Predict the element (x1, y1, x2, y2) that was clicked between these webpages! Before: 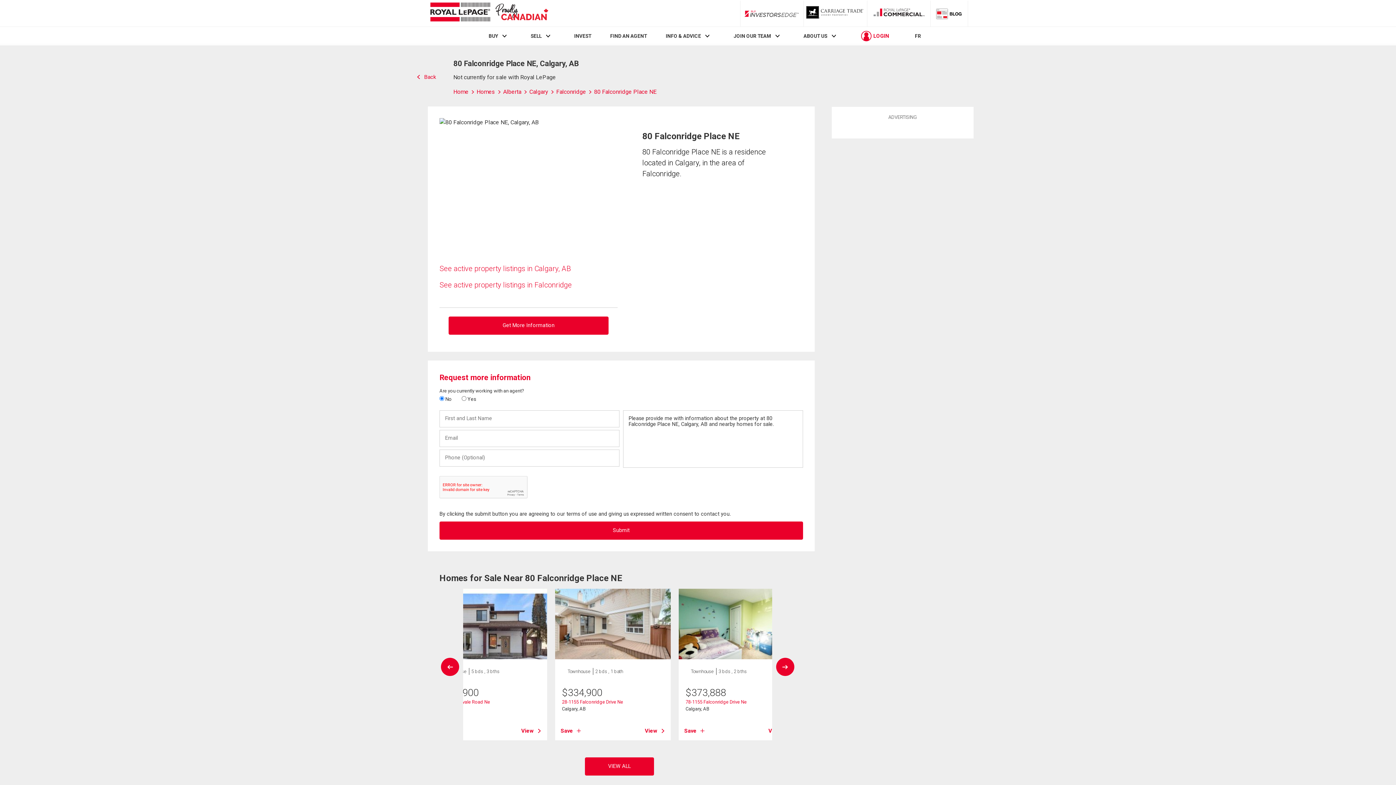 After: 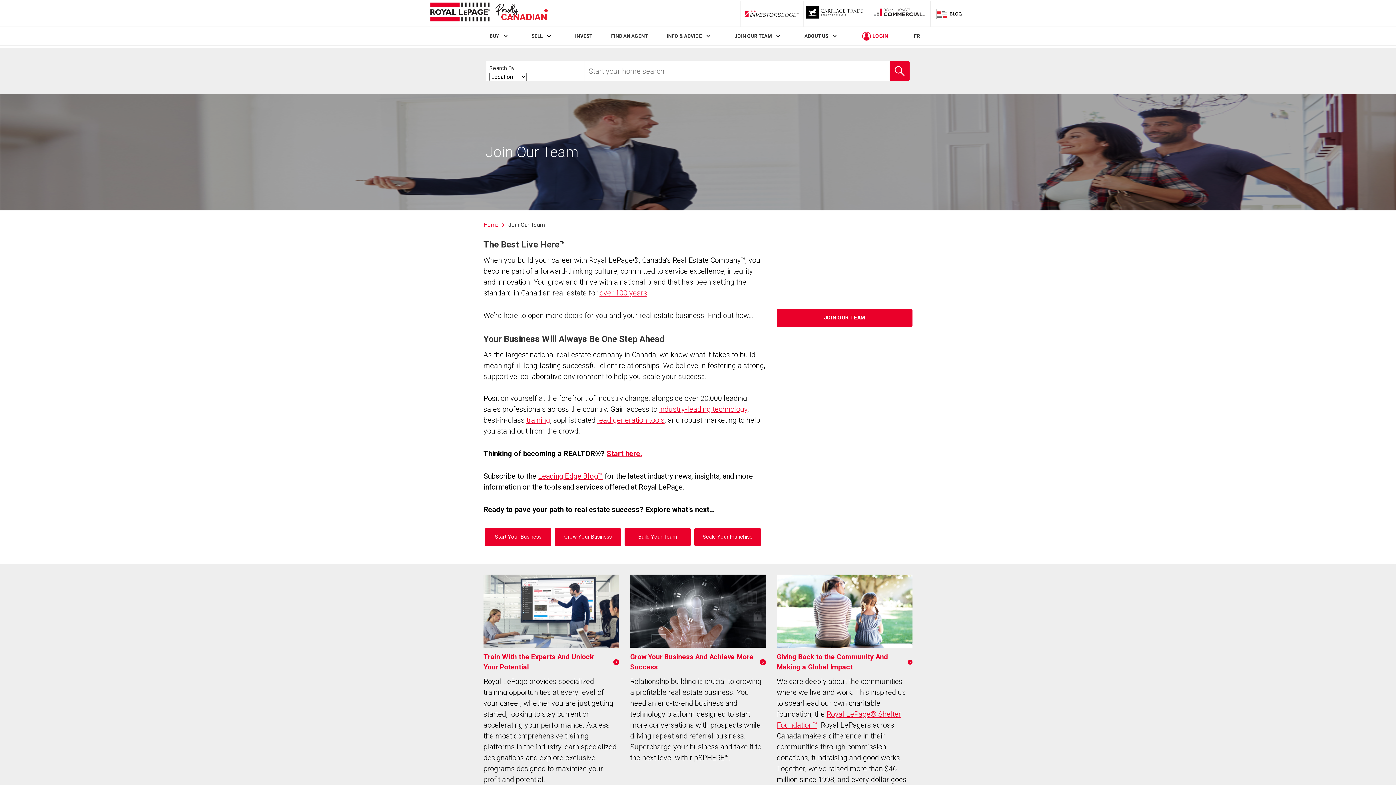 Action: bbox: (733, 33, 771, 39) label: JOIN OUR TEAM